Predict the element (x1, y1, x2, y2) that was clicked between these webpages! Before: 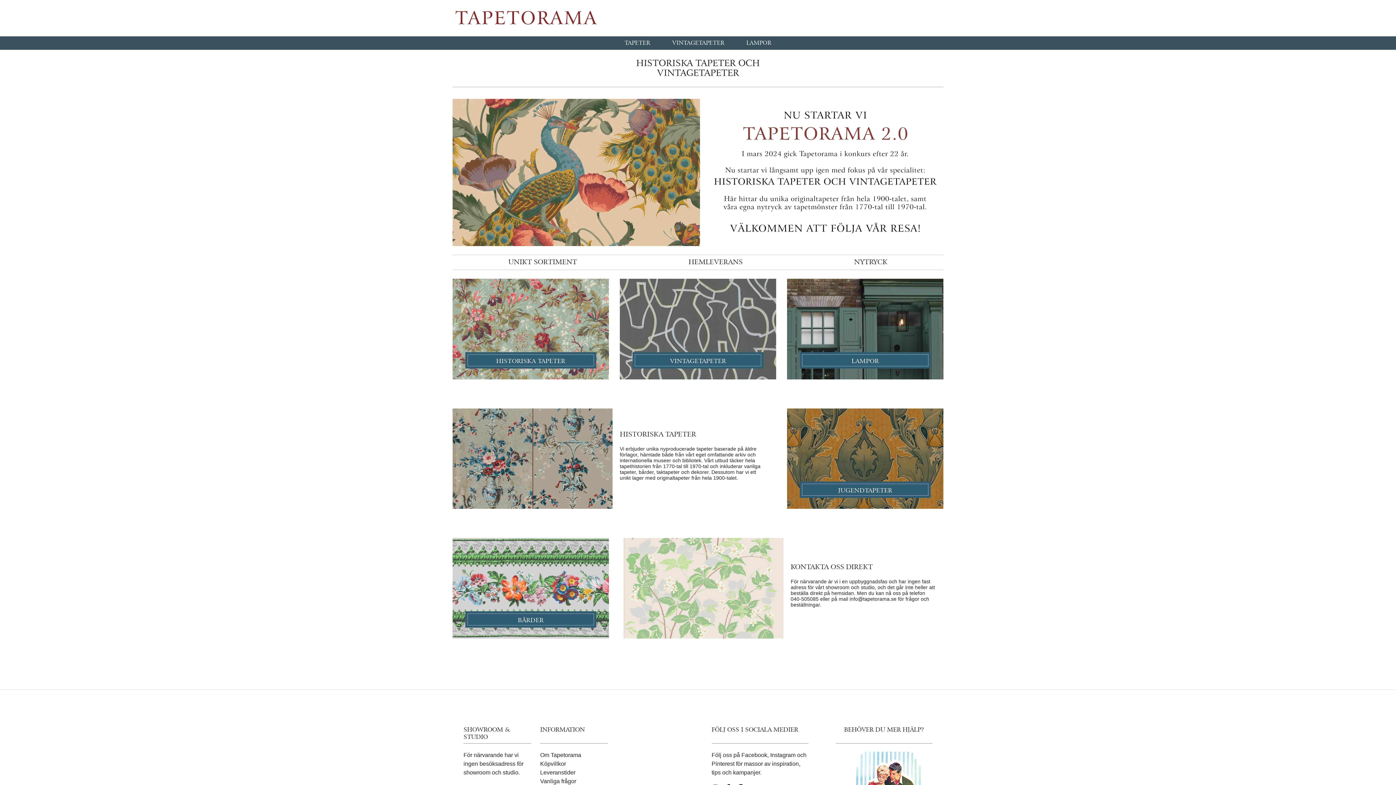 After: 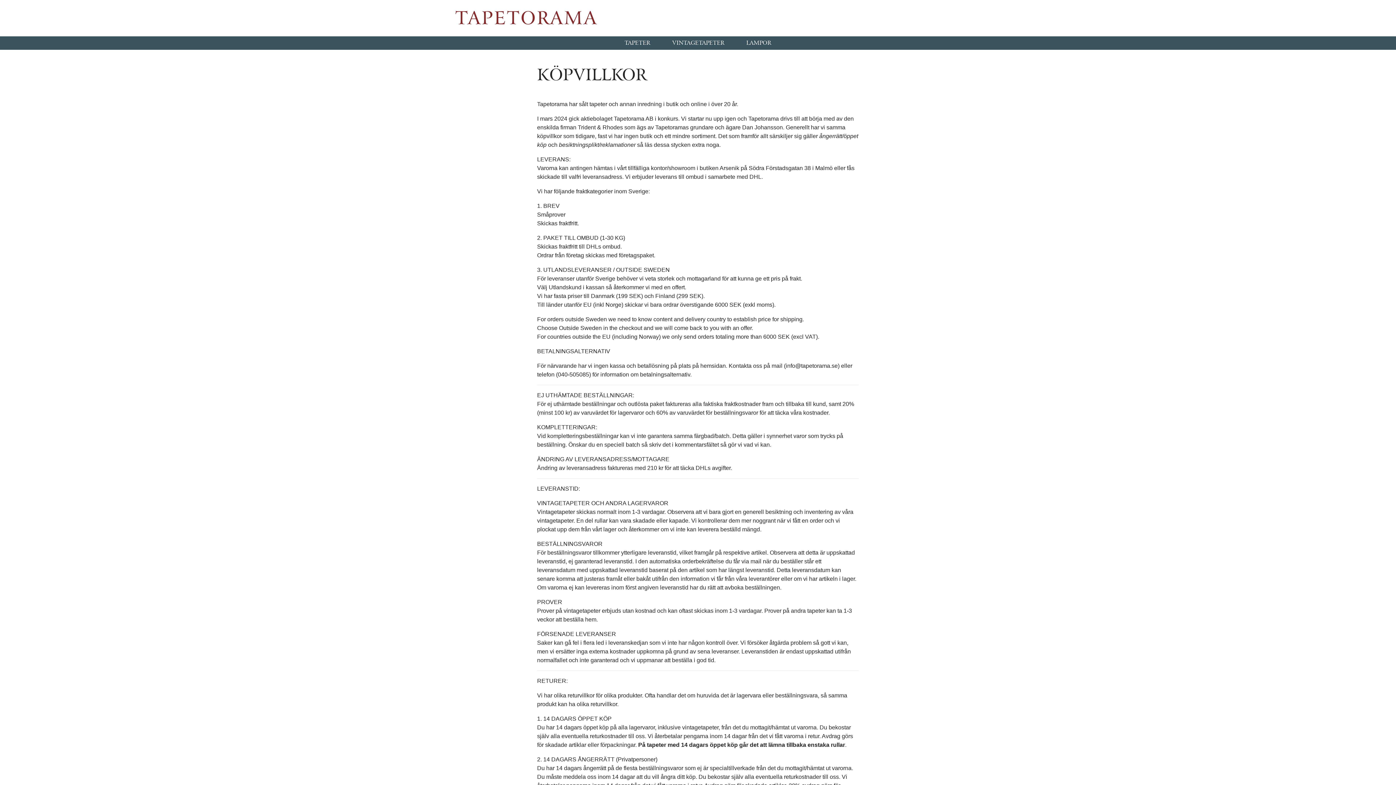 Action: label: Köpvillkor bbox: (540, 760, 566, 767)